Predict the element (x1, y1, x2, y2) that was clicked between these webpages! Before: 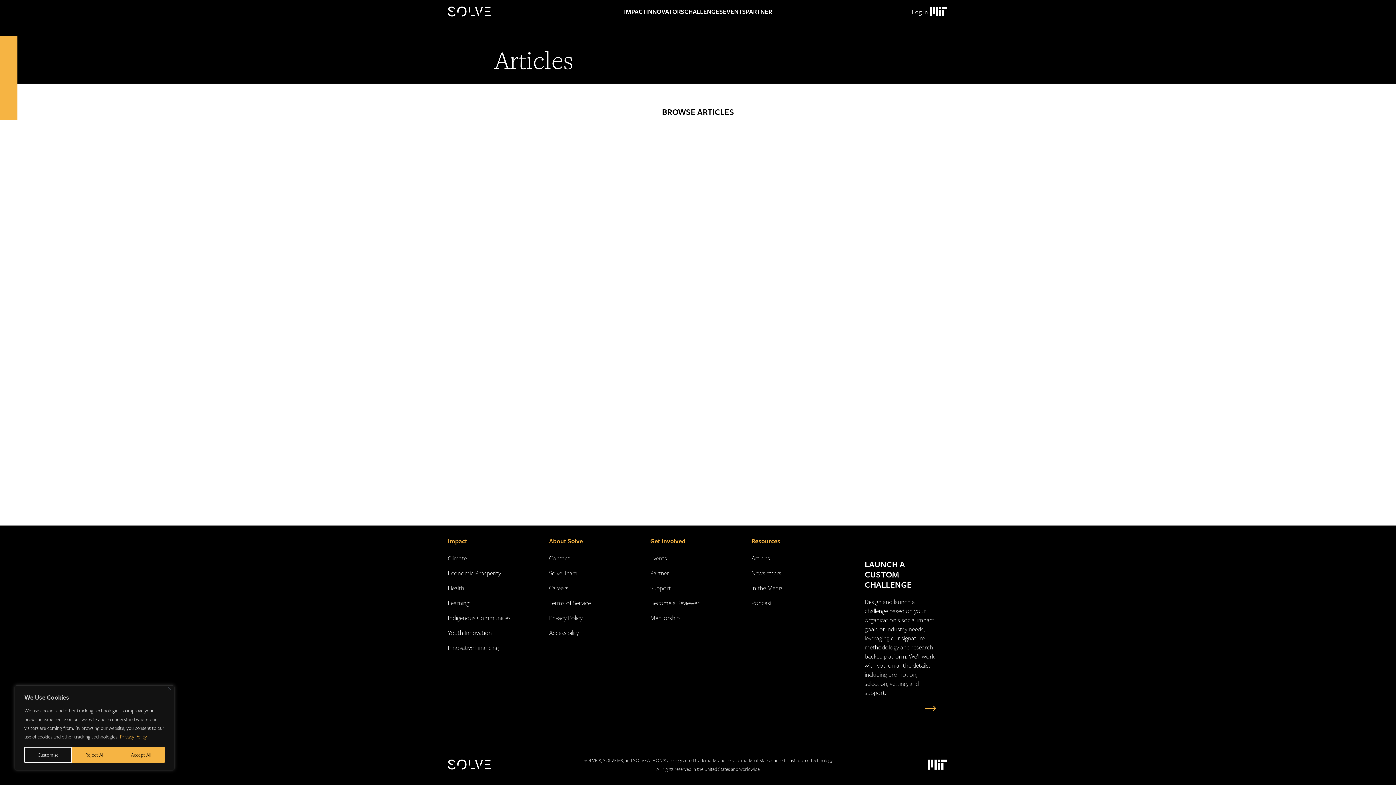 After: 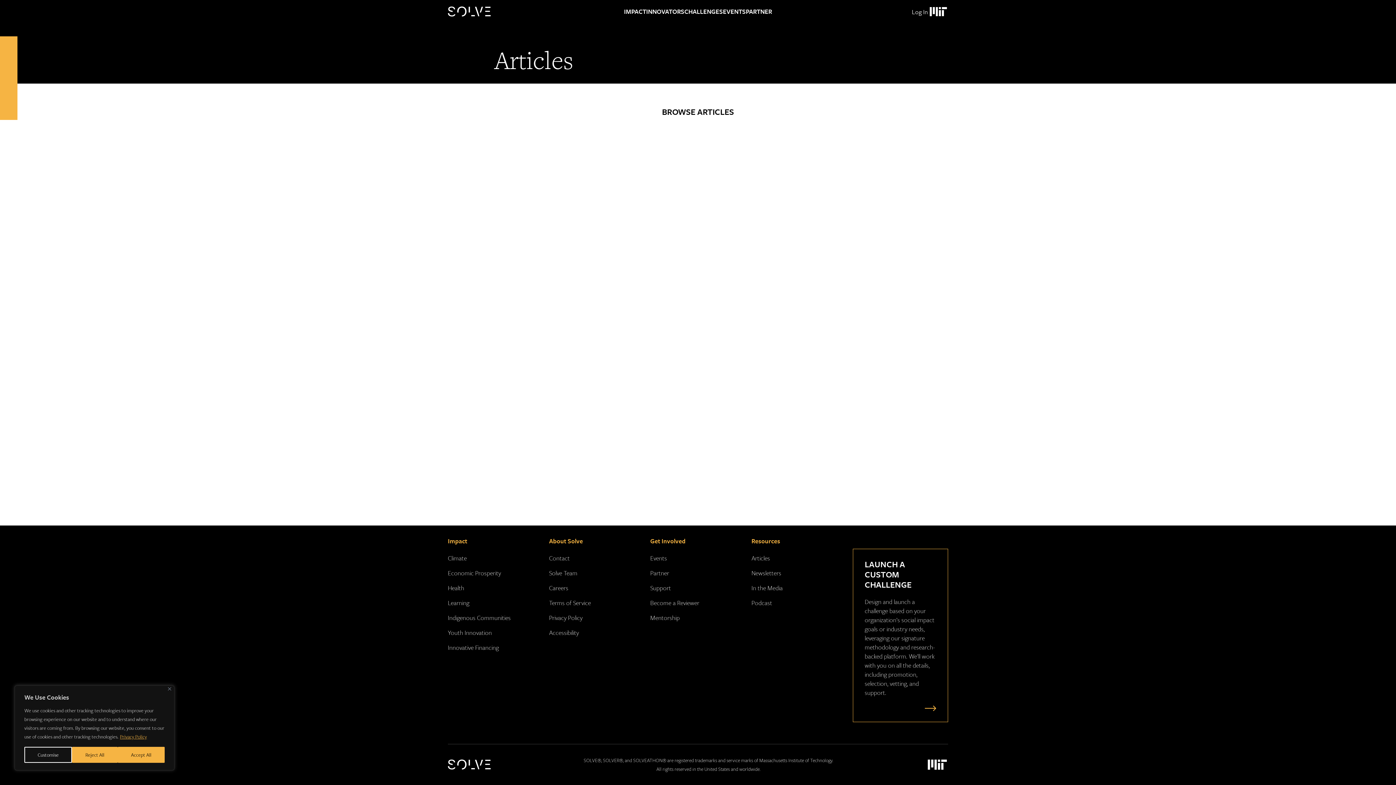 Action: bbox: (928, 5, 948, 18) label: Massachusetts Institute of Technology Logo